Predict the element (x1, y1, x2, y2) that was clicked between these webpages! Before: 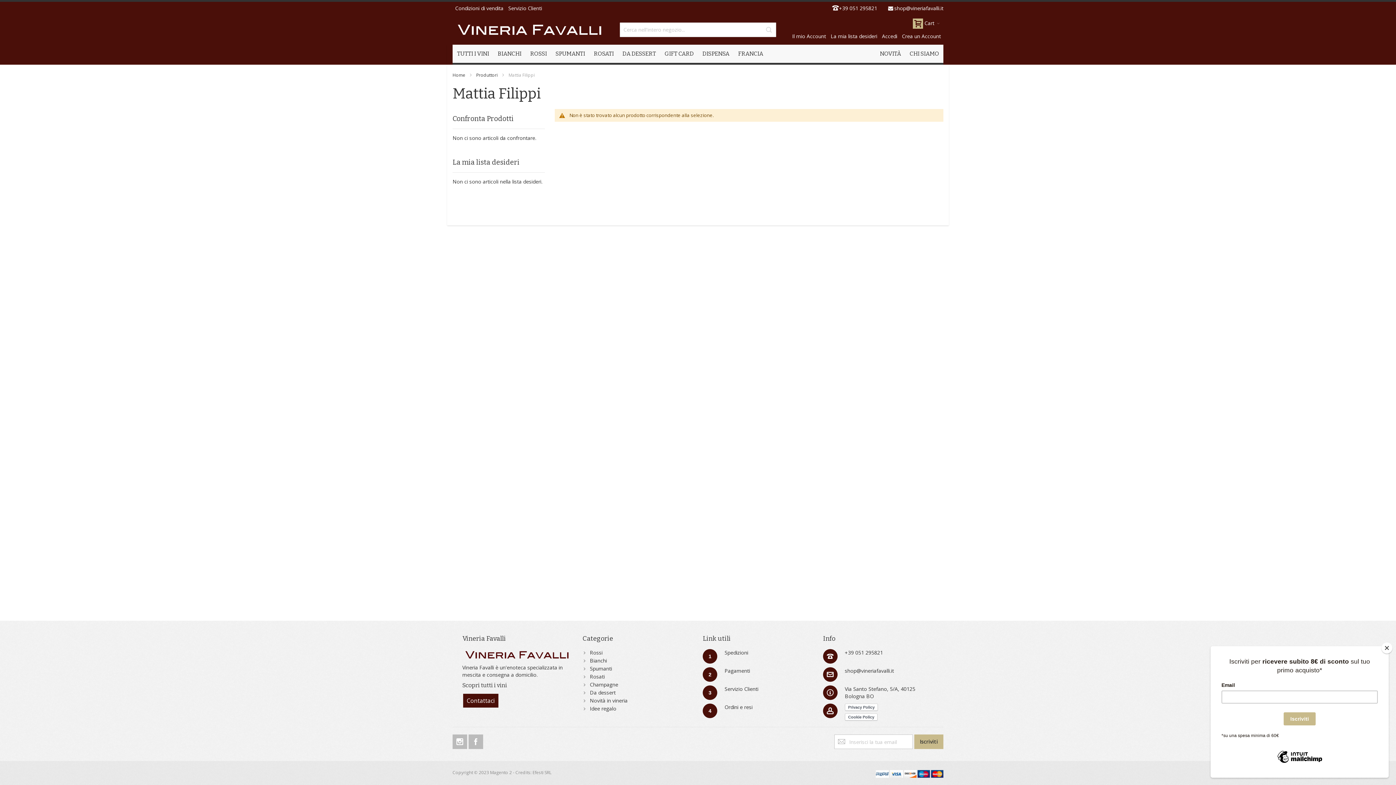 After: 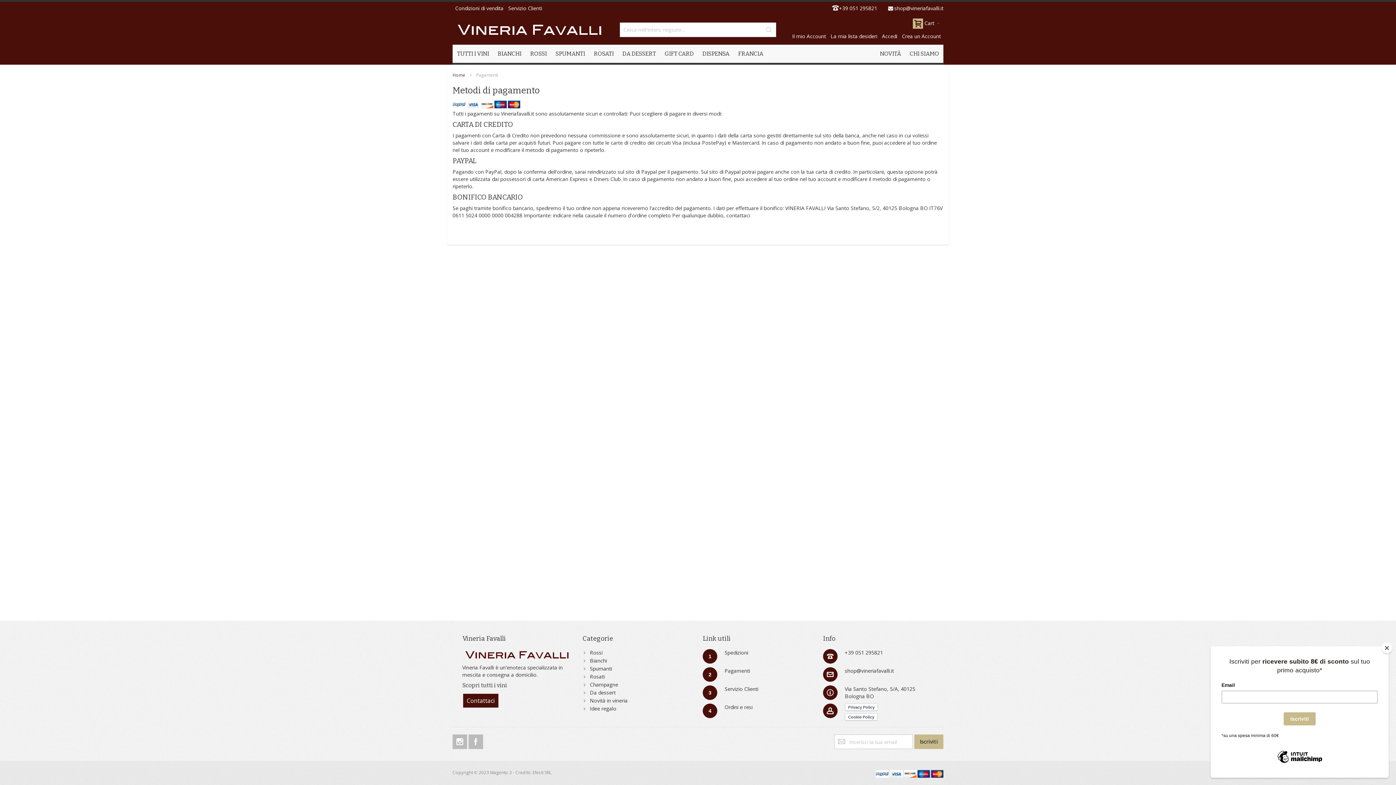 Action: label: Pagamenti bbox: (724, 667, 750, 674)